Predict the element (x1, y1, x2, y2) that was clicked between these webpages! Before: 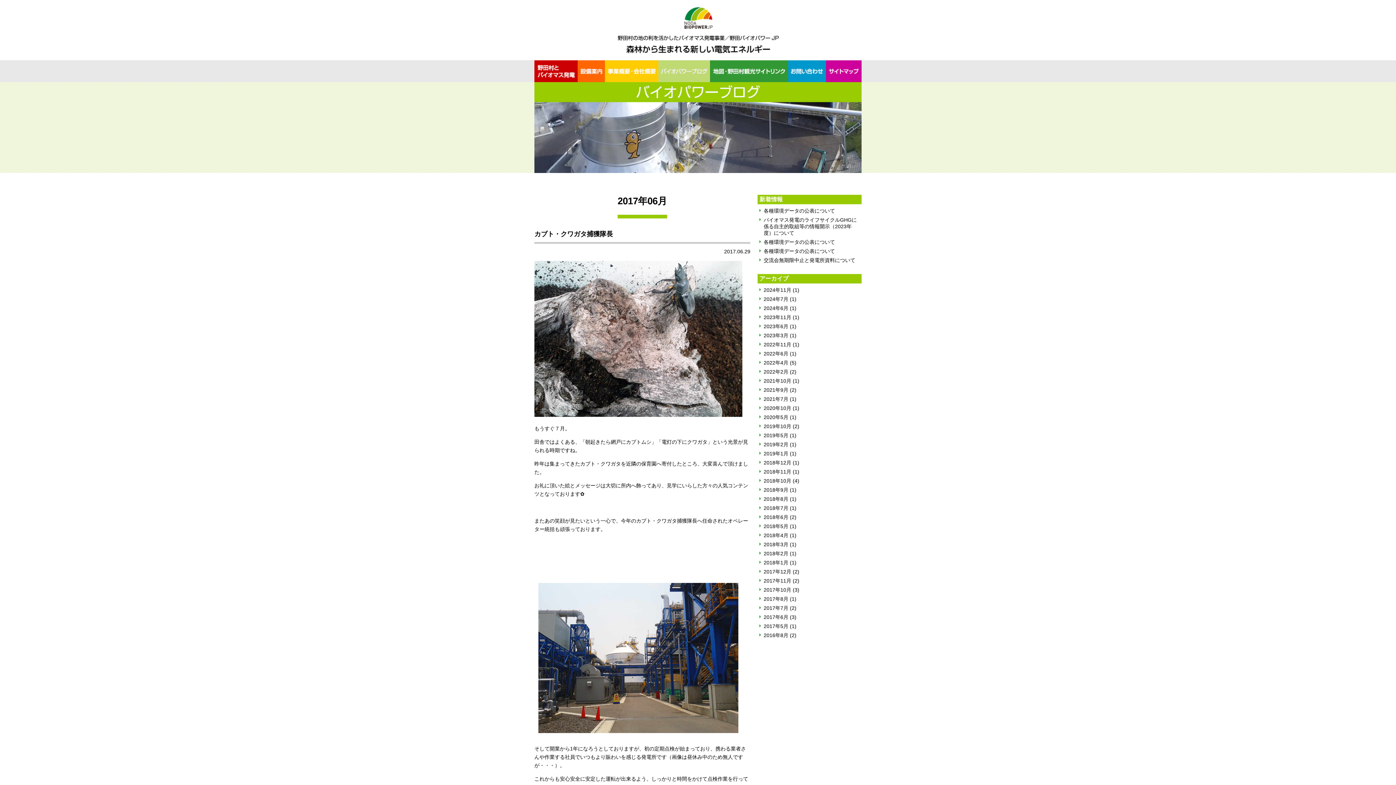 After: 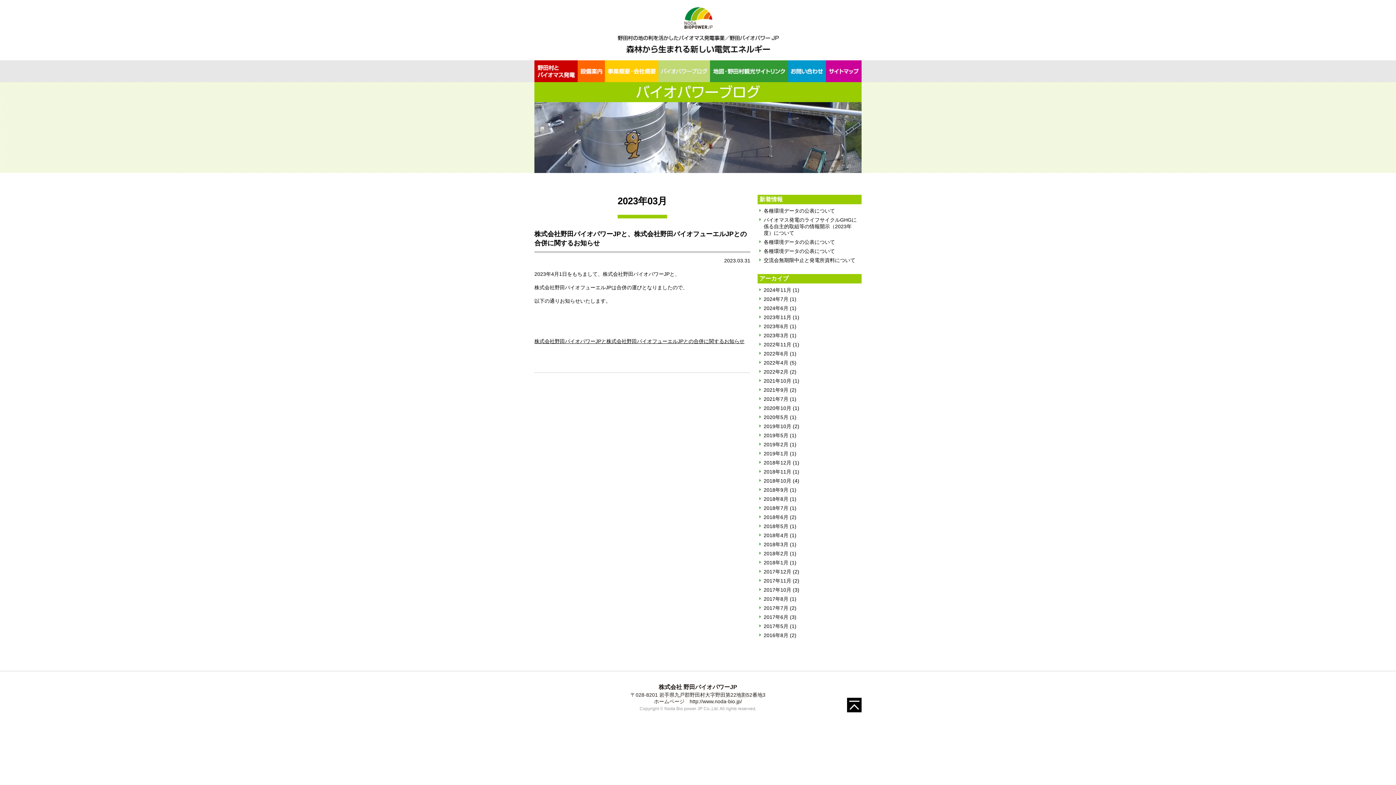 Action: label: 2023年3月 bbox: (763, 332, 788, 338)